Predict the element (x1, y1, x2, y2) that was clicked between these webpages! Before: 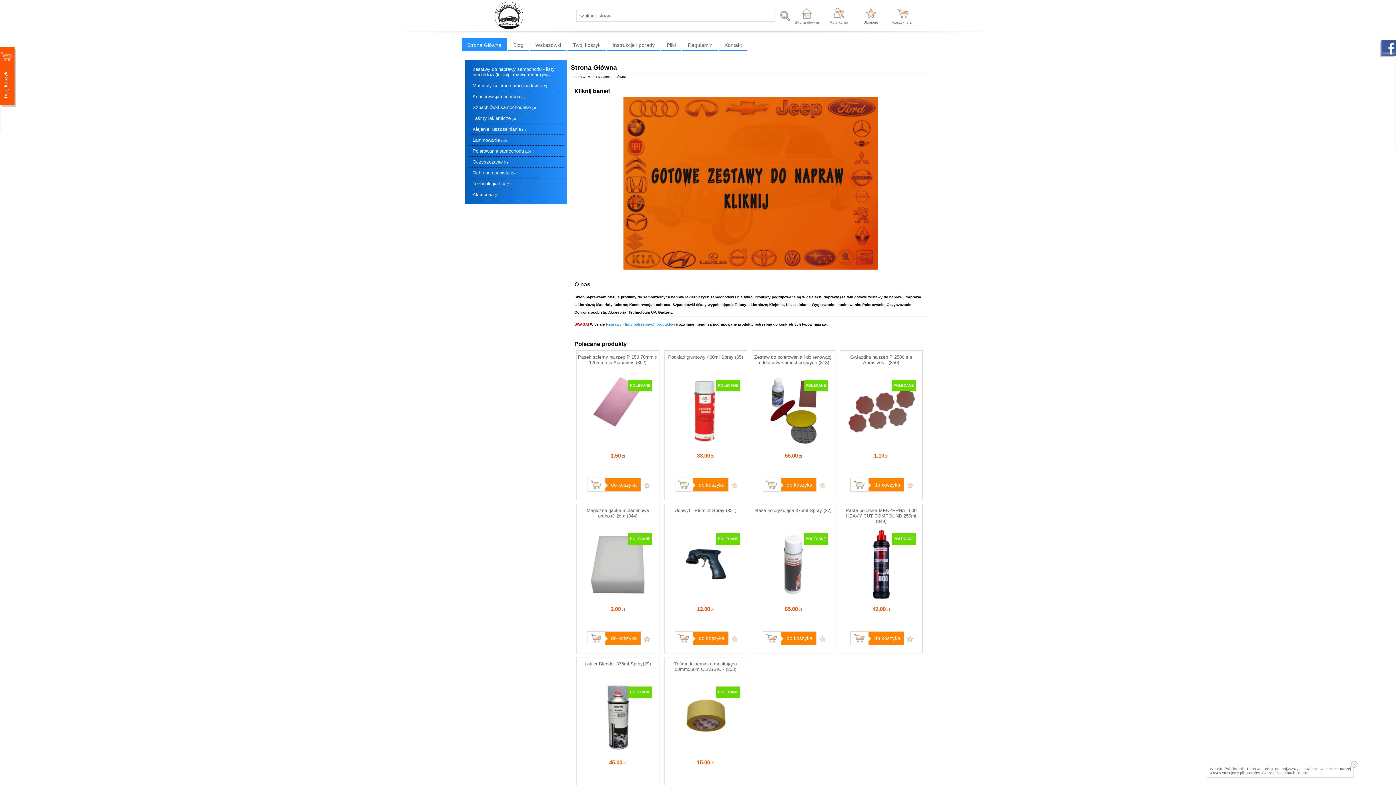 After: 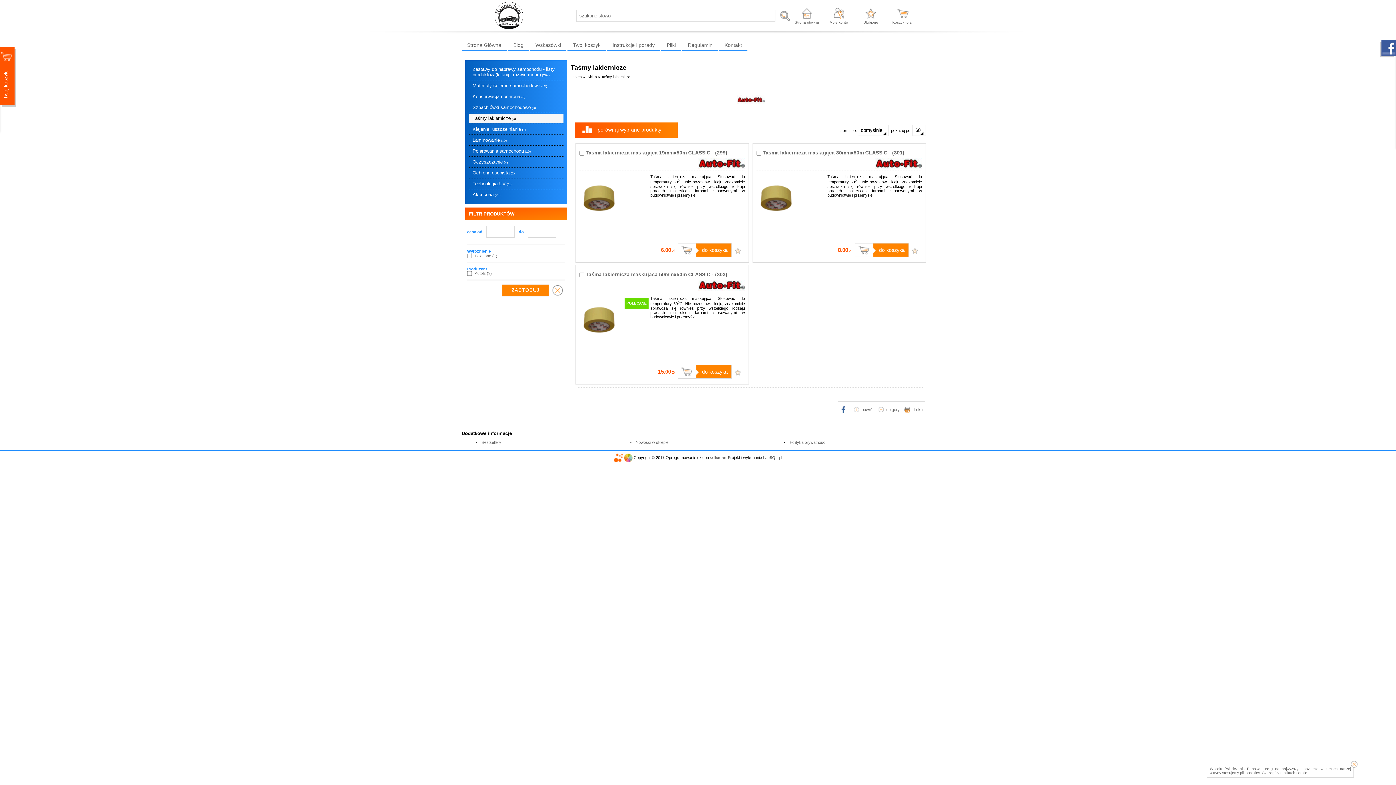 Action: label: Taśmy lakiernicze (3) bbox: (469, 113, 563, 122)